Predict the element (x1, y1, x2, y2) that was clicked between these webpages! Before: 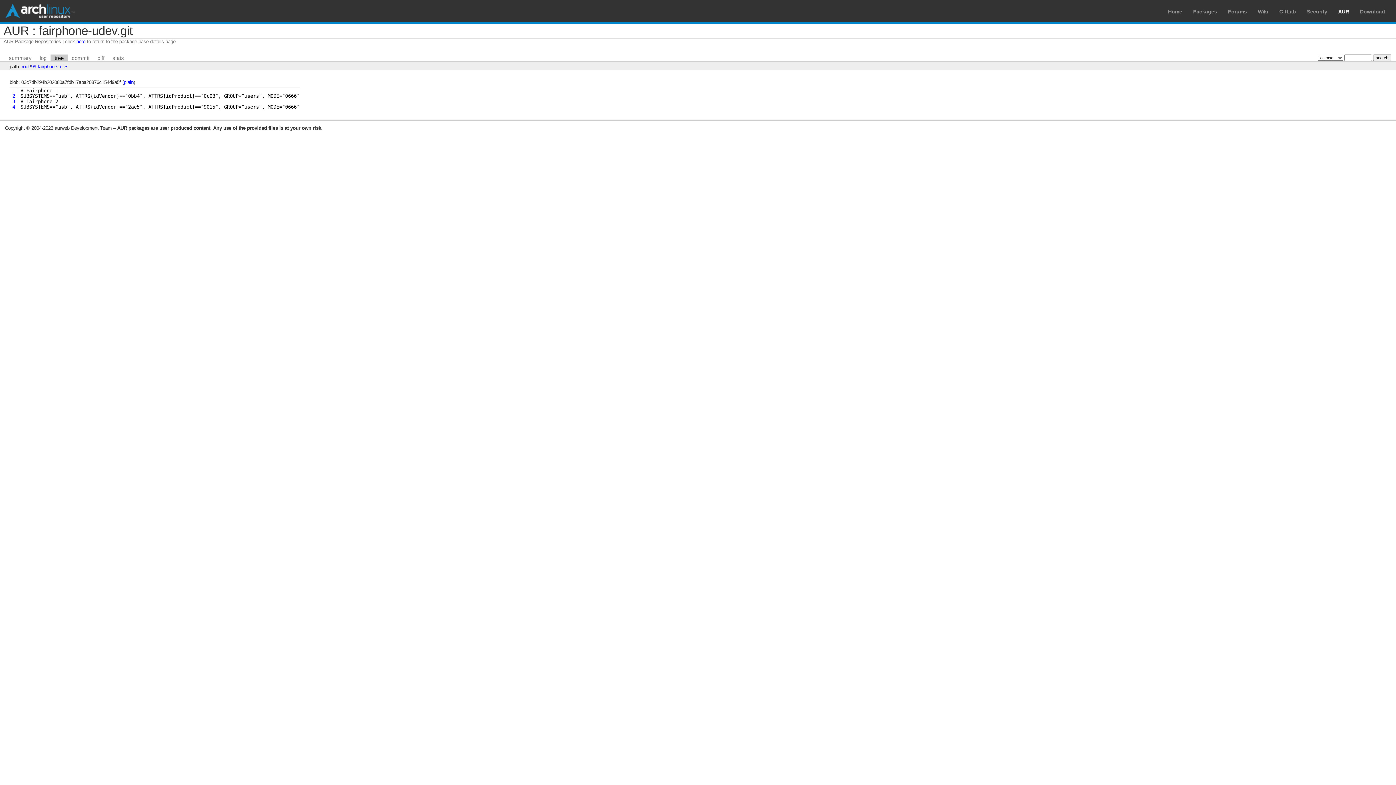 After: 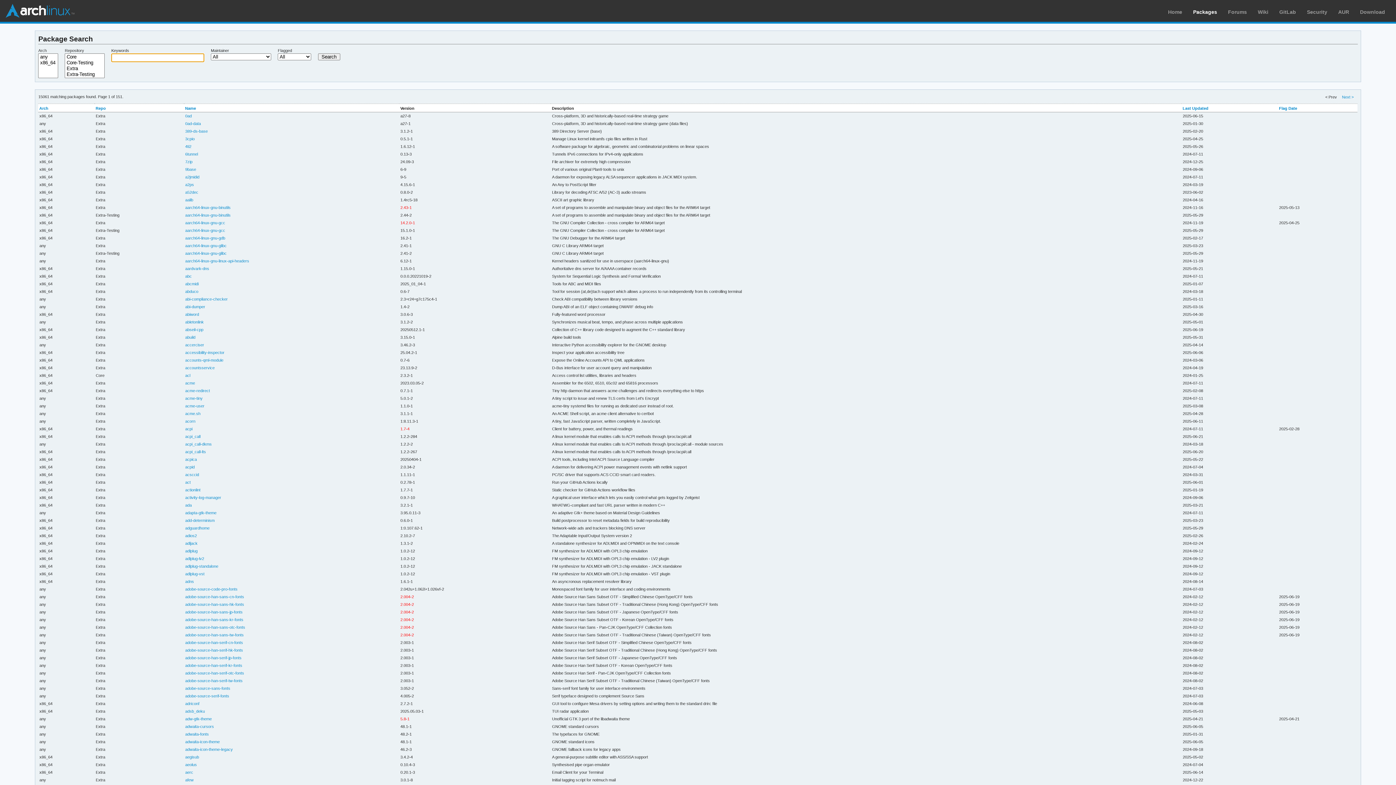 Action: bbox: (1193, 8, 1217, 14) label: Packages